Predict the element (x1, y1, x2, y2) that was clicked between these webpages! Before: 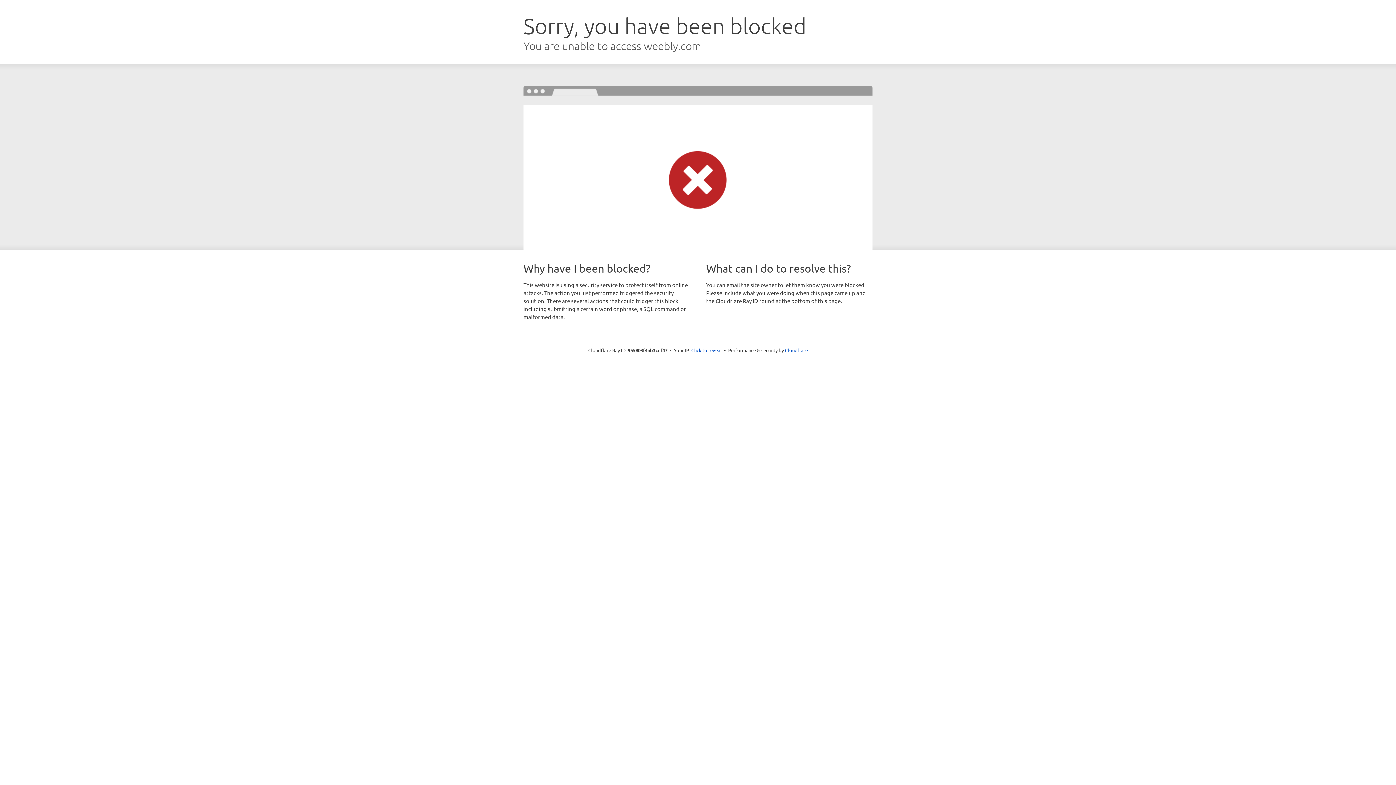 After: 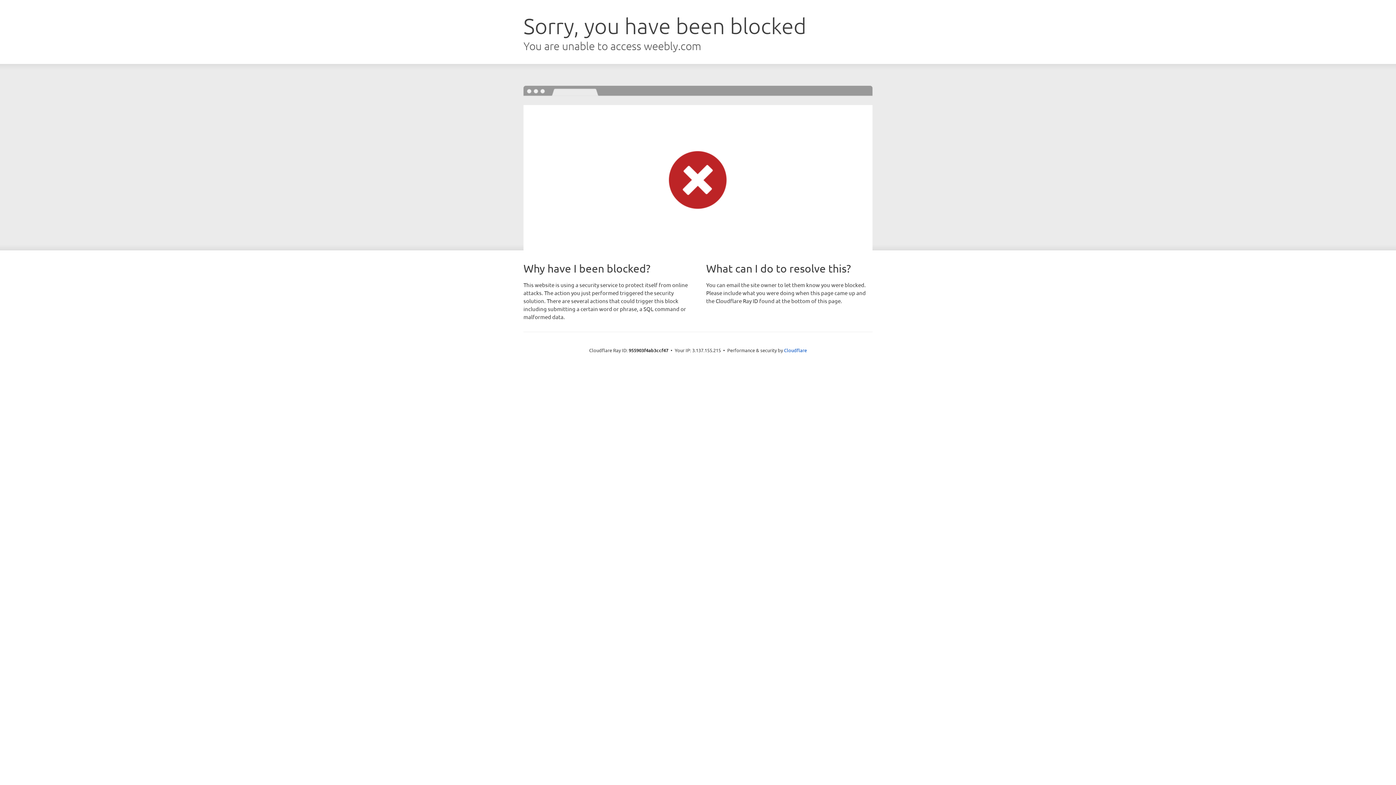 Action: bbox: (691, 346, 722, 353) label: Click to reveal